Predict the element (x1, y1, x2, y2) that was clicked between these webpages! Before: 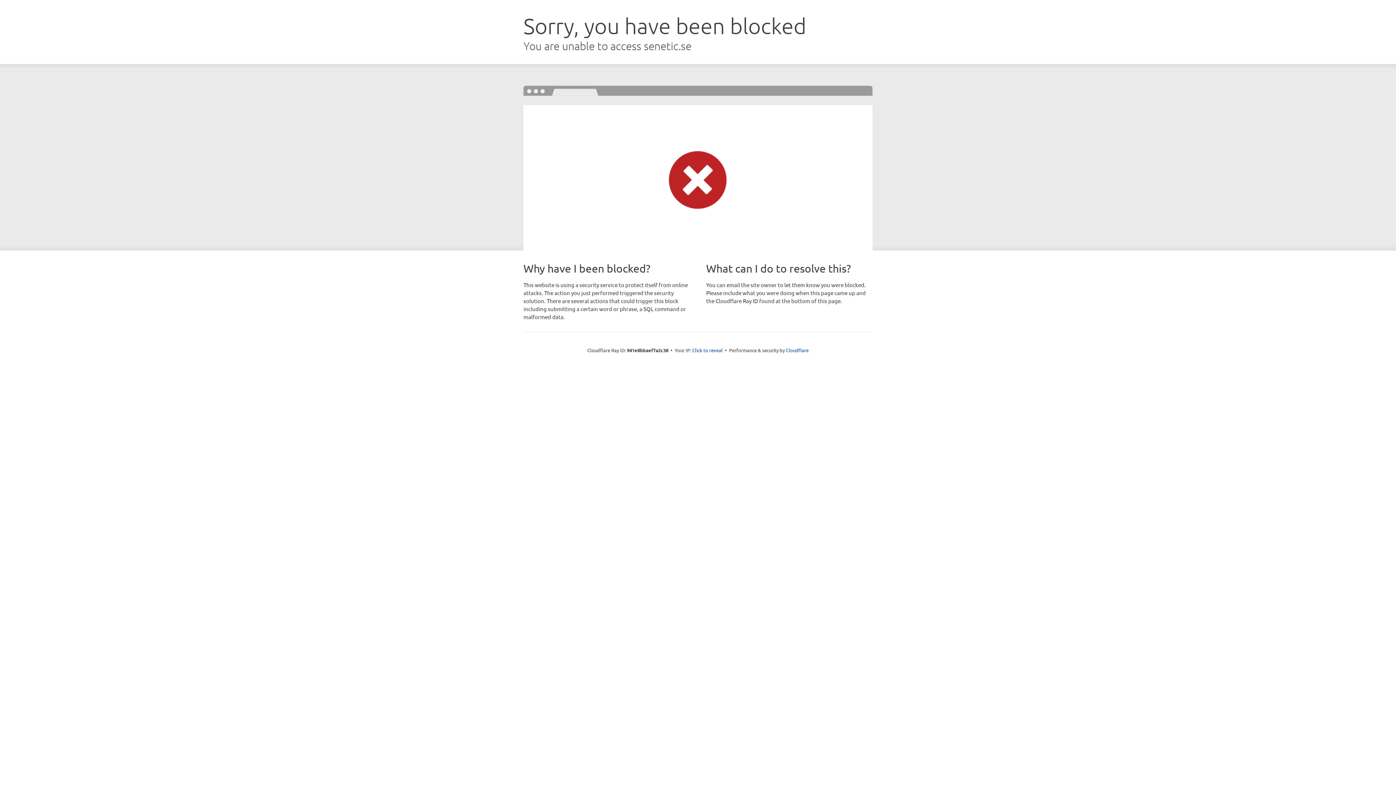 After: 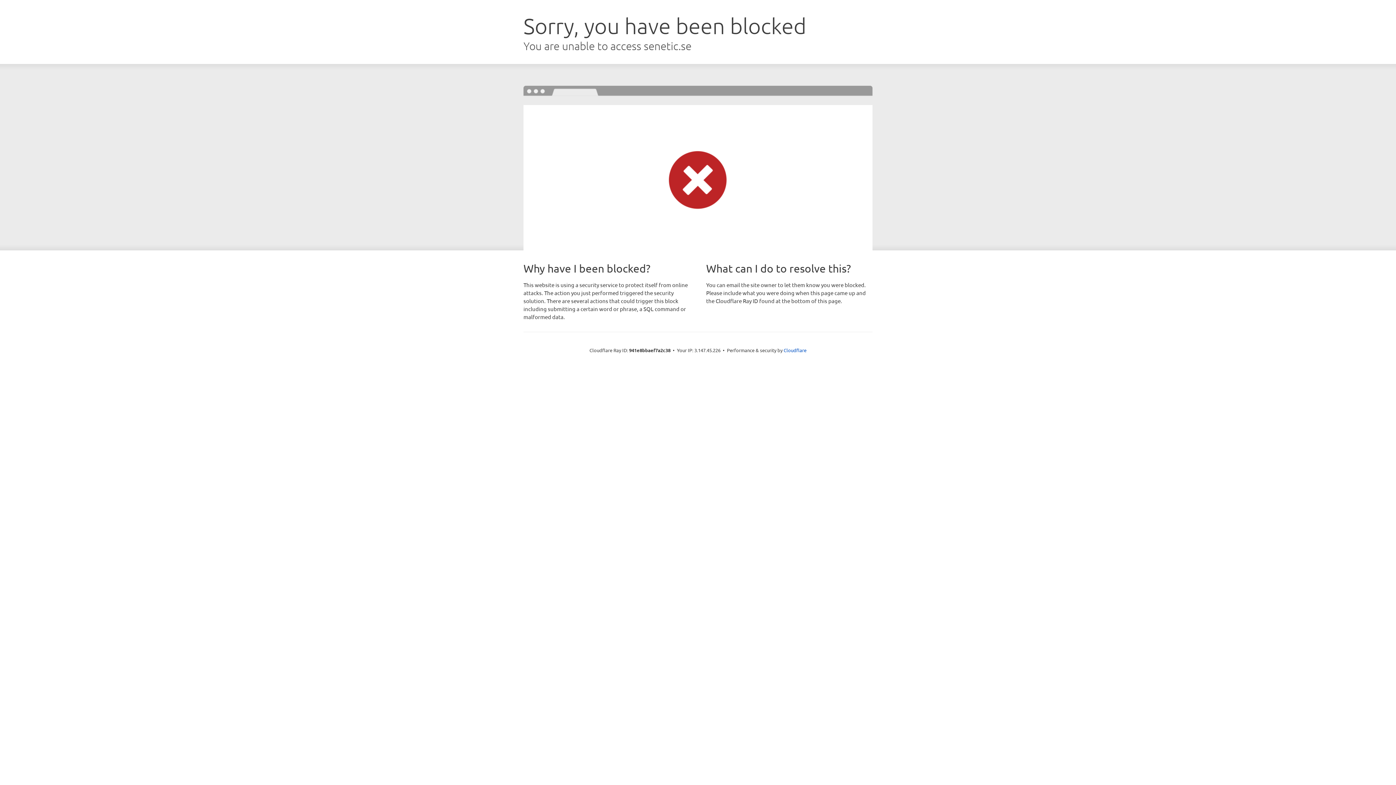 Action: label: Click to reveal bbox: (692, 346, 722, 353)